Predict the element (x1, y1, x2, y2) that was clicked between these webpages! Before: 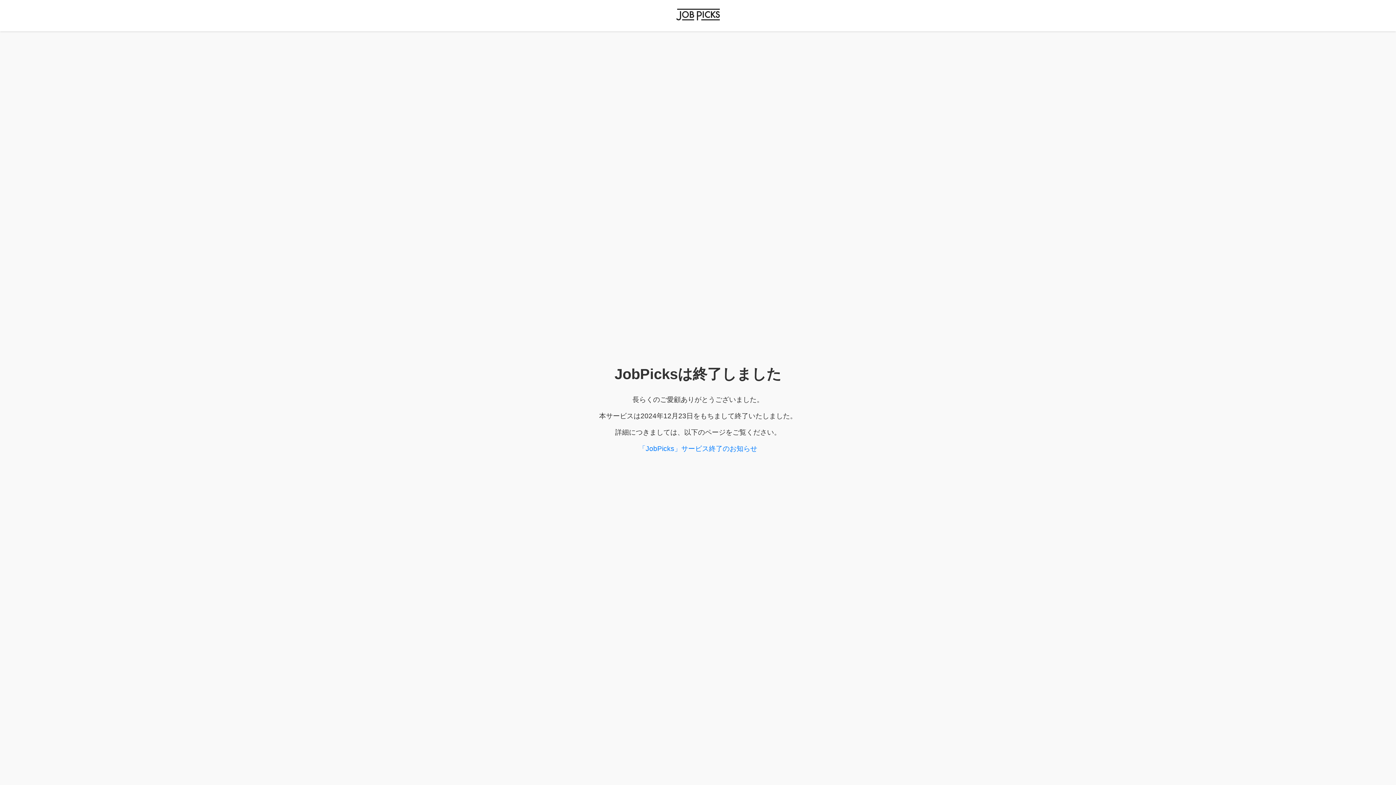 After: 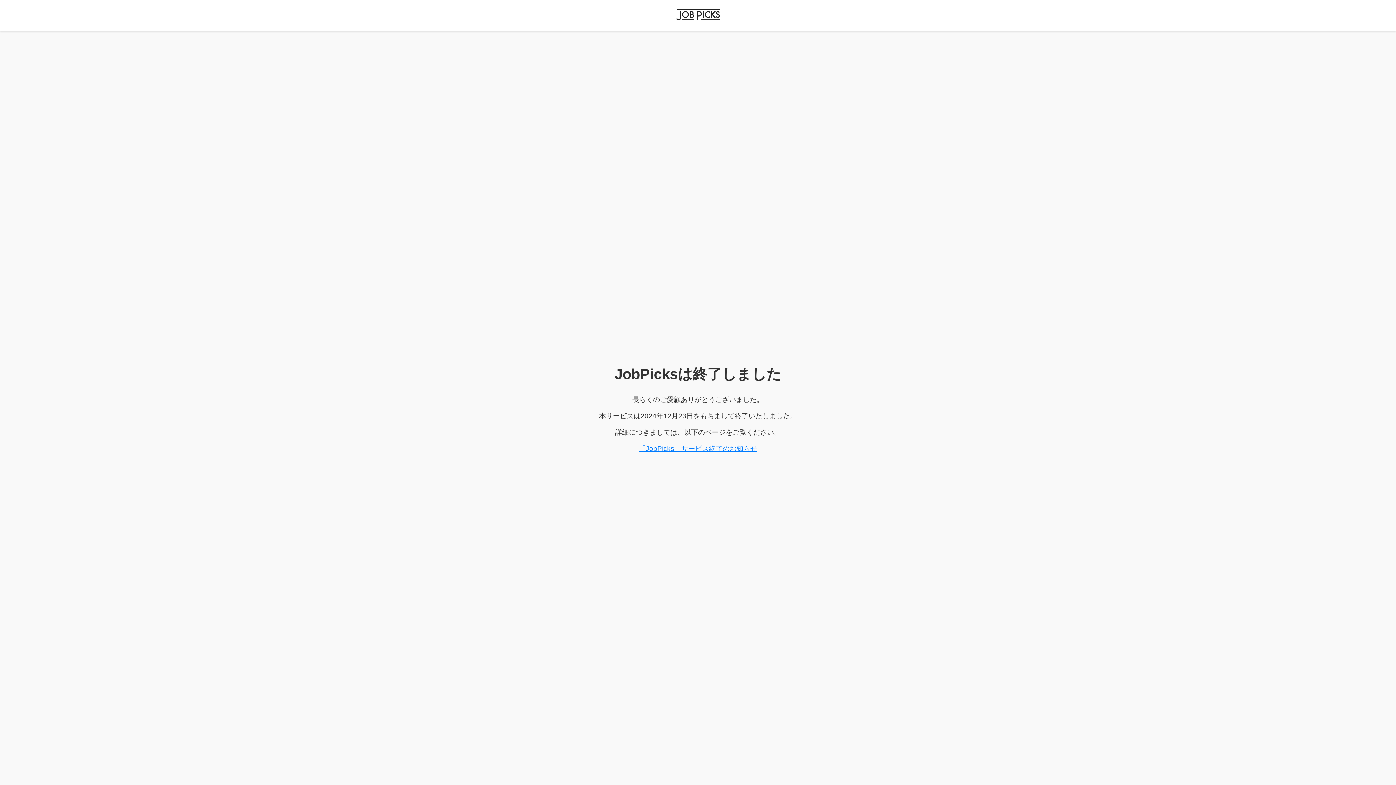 Action: label: 「JobPicks」サービス終了のお知らせ bbox: (638, 445, 757, 452)